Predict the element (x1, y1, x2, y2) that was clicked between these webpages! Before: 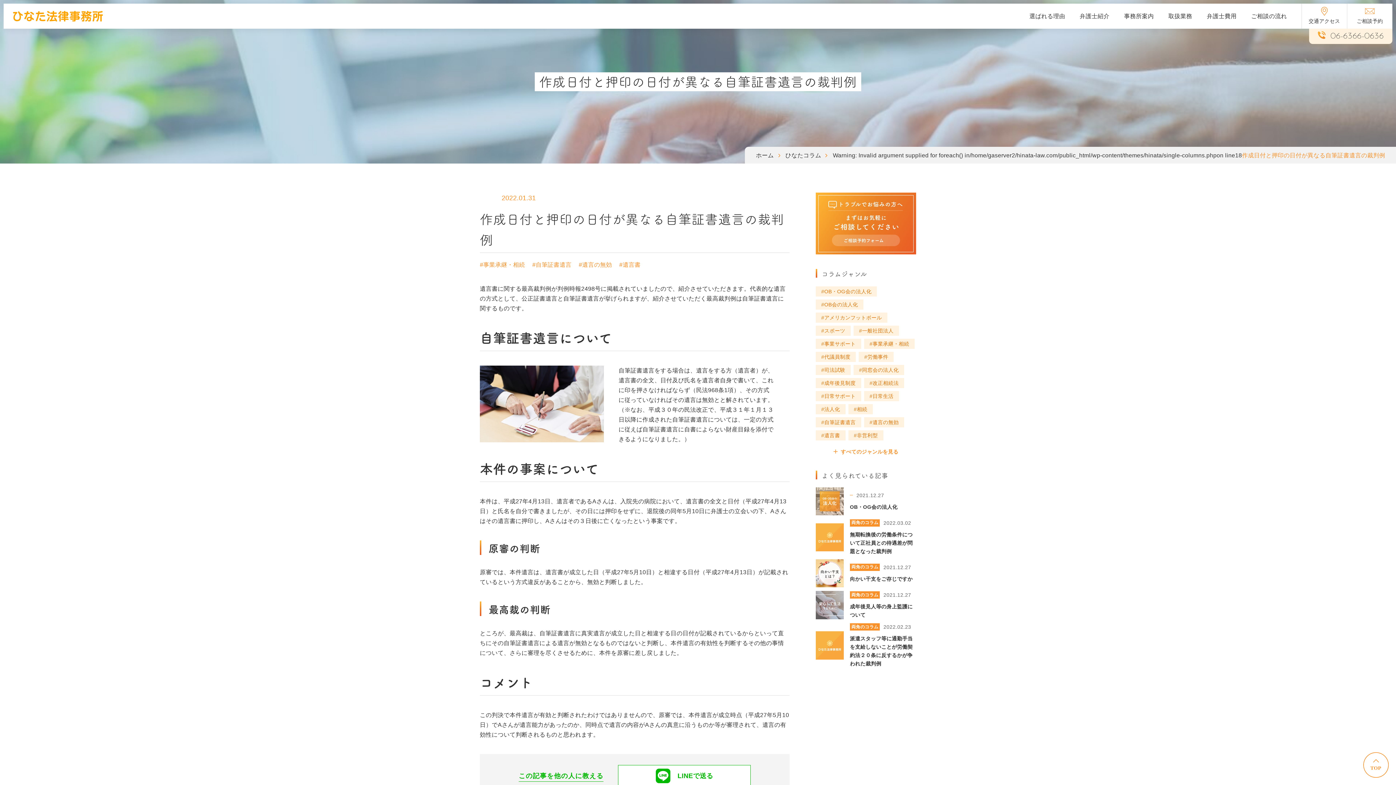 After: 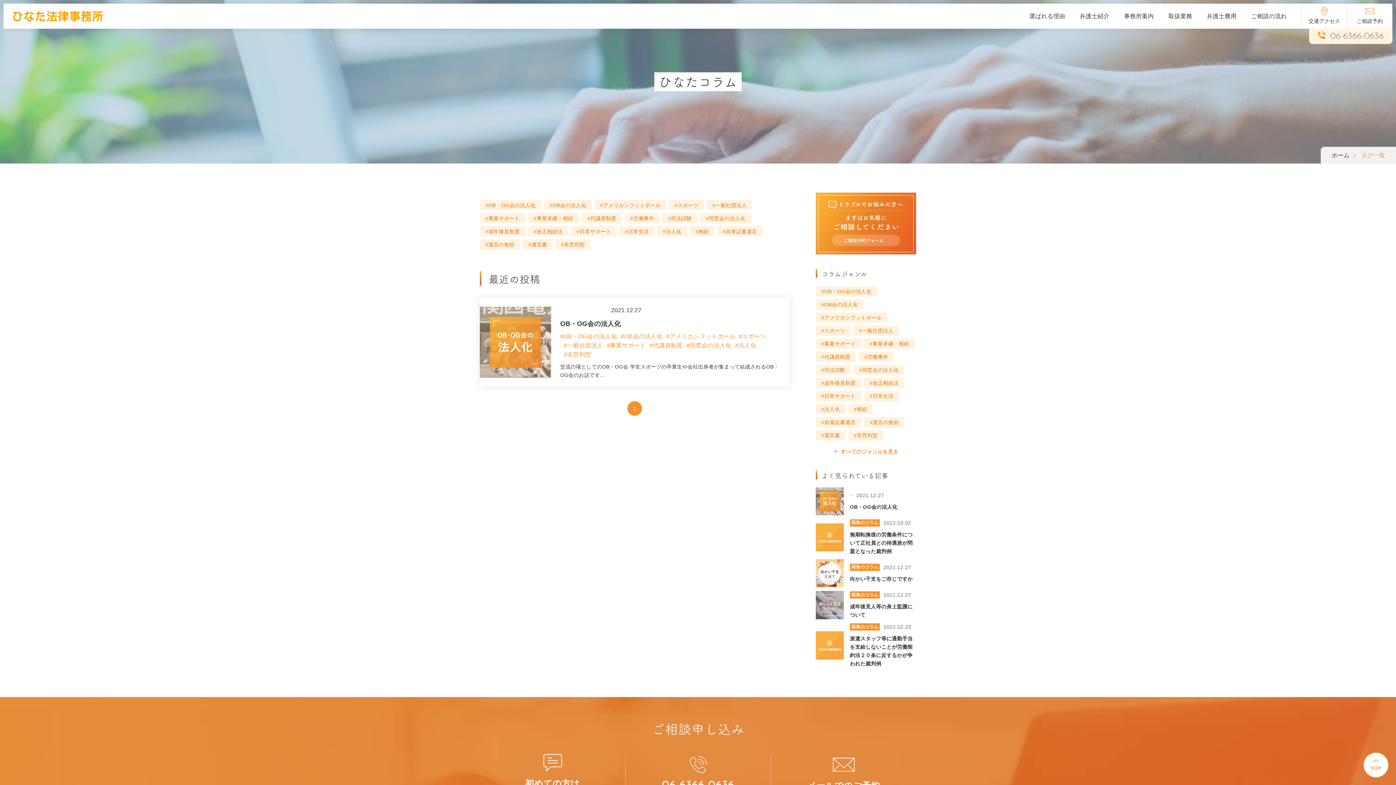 Action: label: OB会の法人化 bbox: (816, 299, 863, 309)